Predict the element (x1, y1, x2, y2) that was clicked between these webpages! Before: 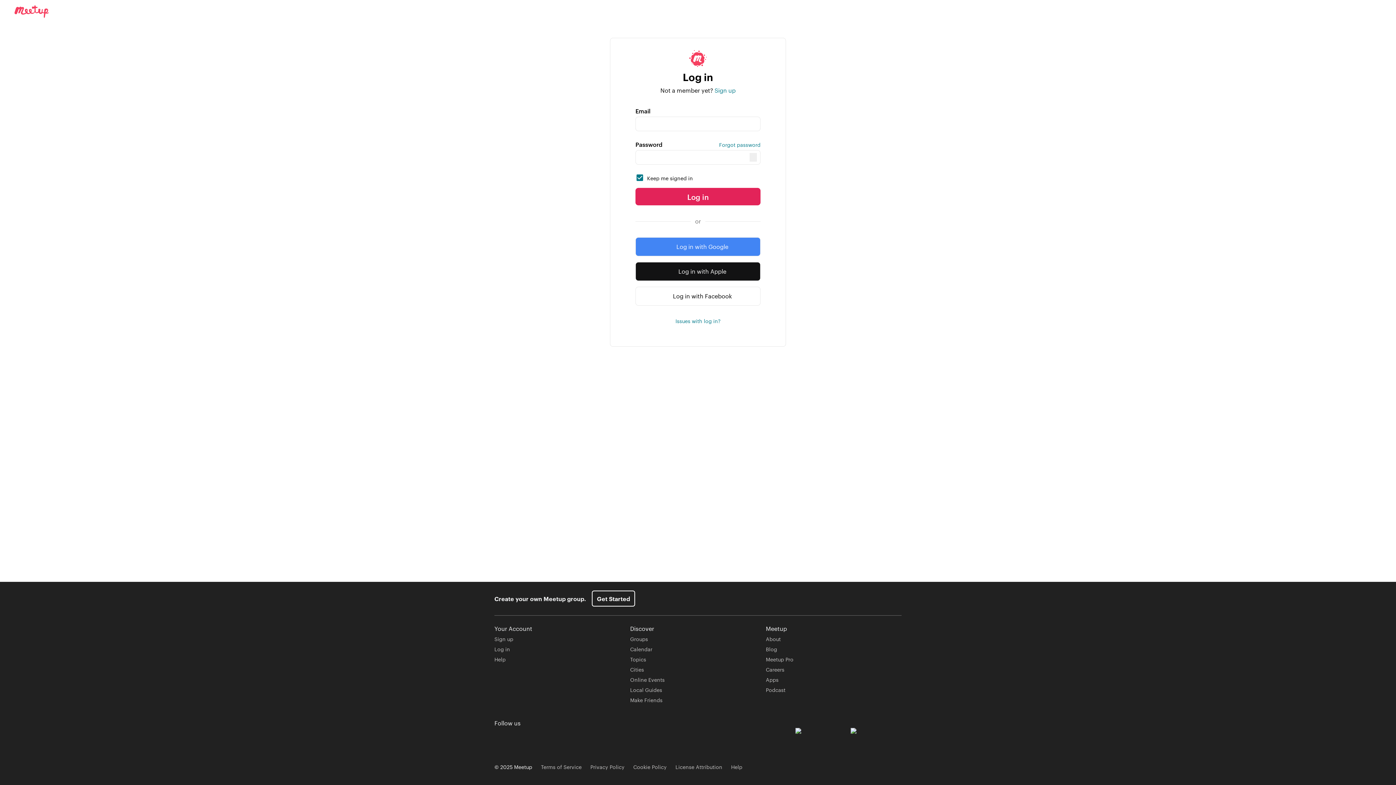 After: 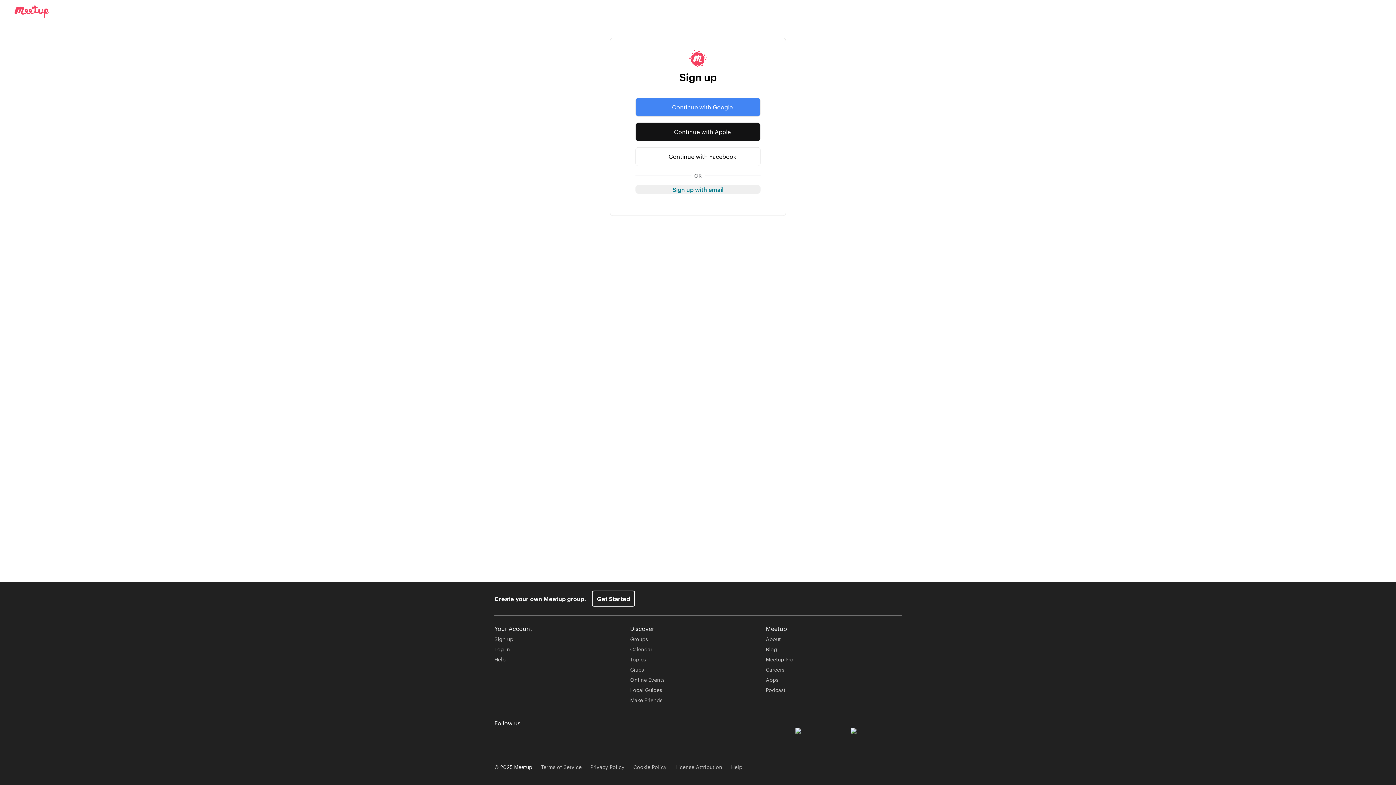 Action: label: Sign up bbox: (494, 635, 513, 642)